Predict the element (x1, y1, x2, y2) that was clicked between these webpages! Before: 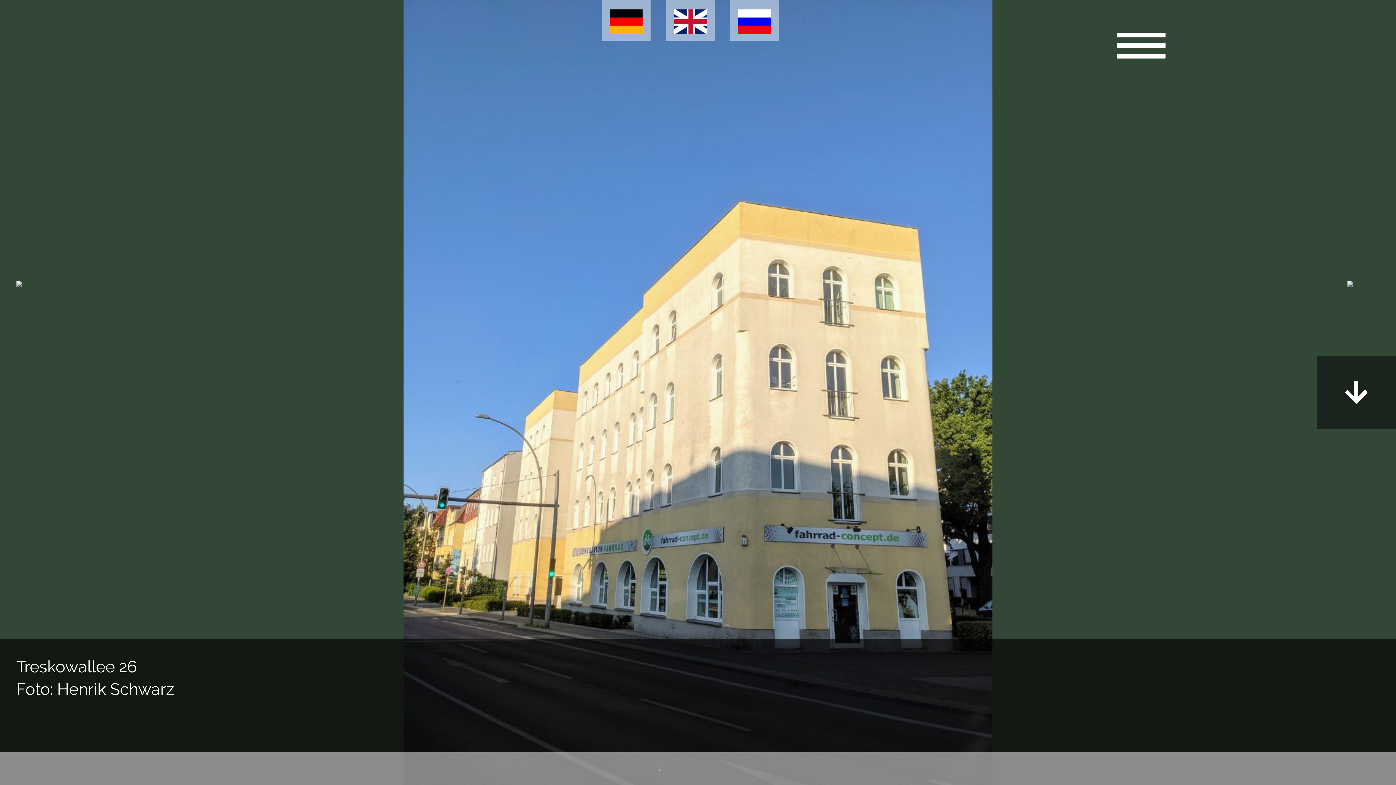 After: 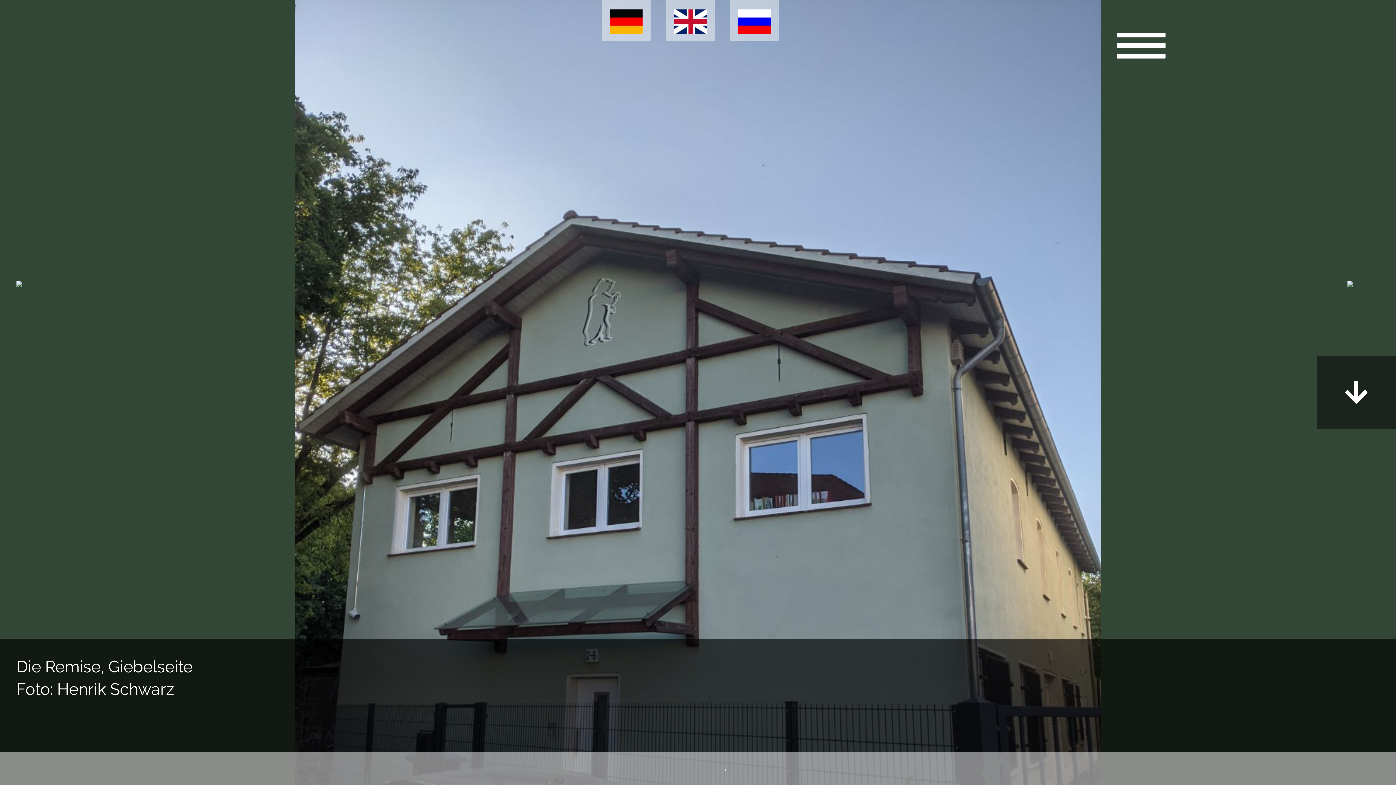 Action: label: 7 of 8 bbox: (721, 767, 729, 774)